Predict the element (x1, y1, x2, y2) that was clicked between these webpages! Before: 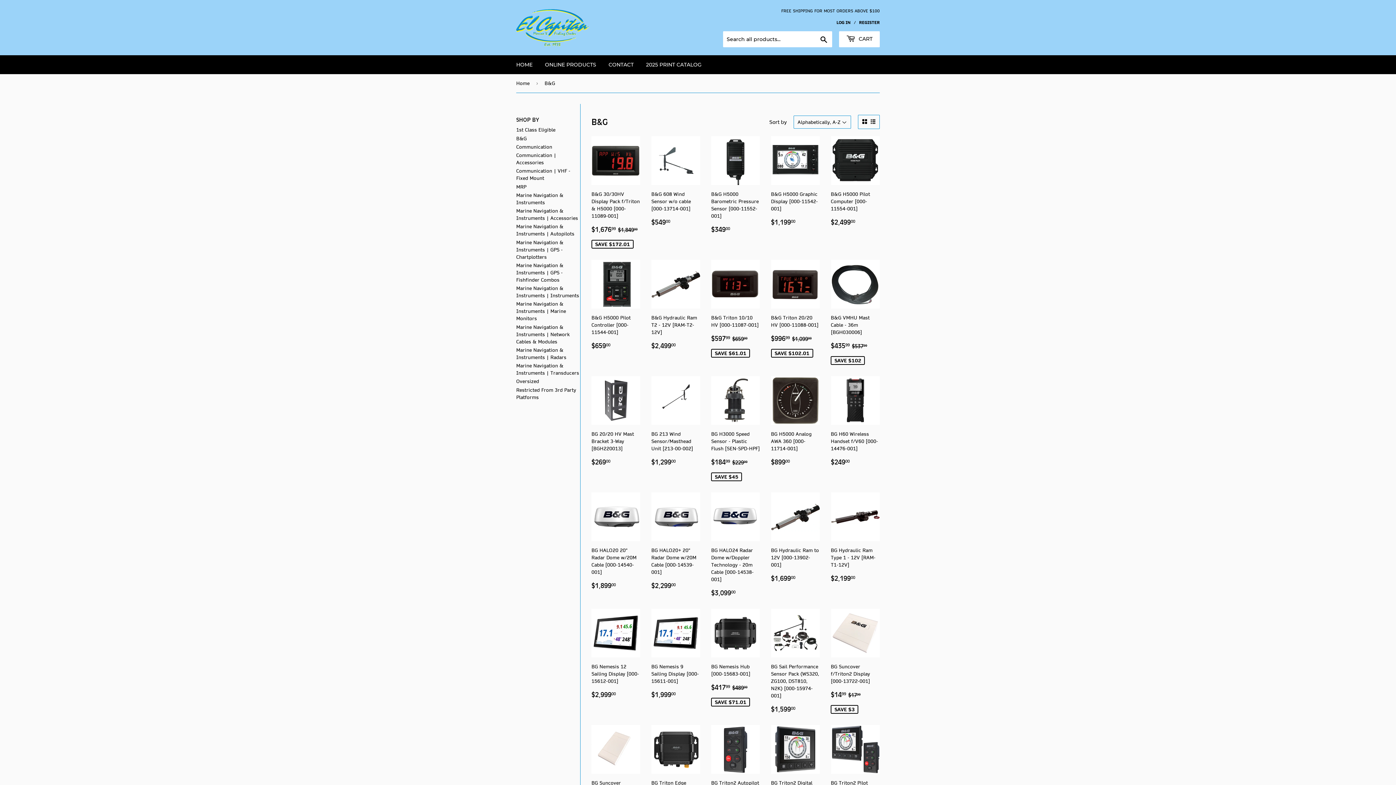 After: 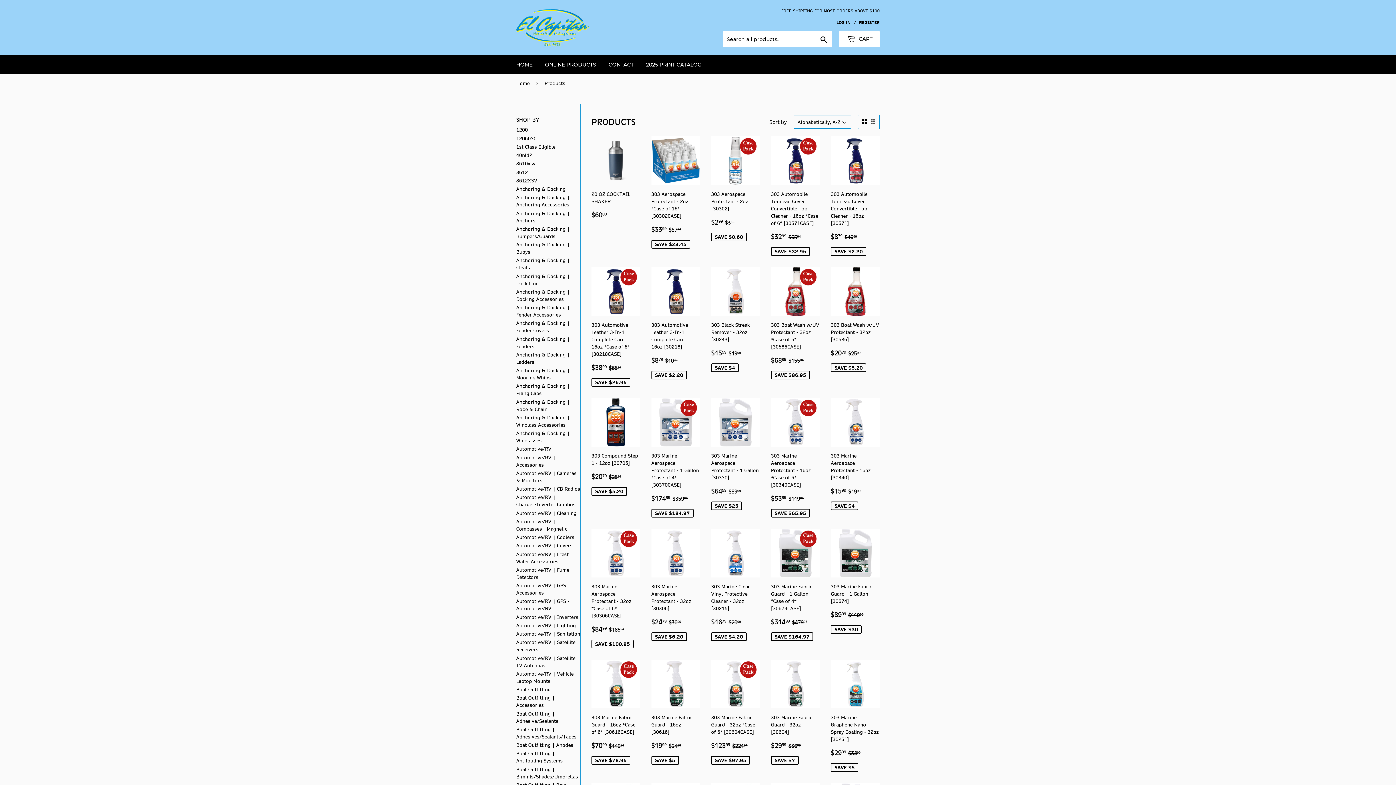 Action: bbox: (539, 55, 601, 74) label: ONLINE PRODUCTS